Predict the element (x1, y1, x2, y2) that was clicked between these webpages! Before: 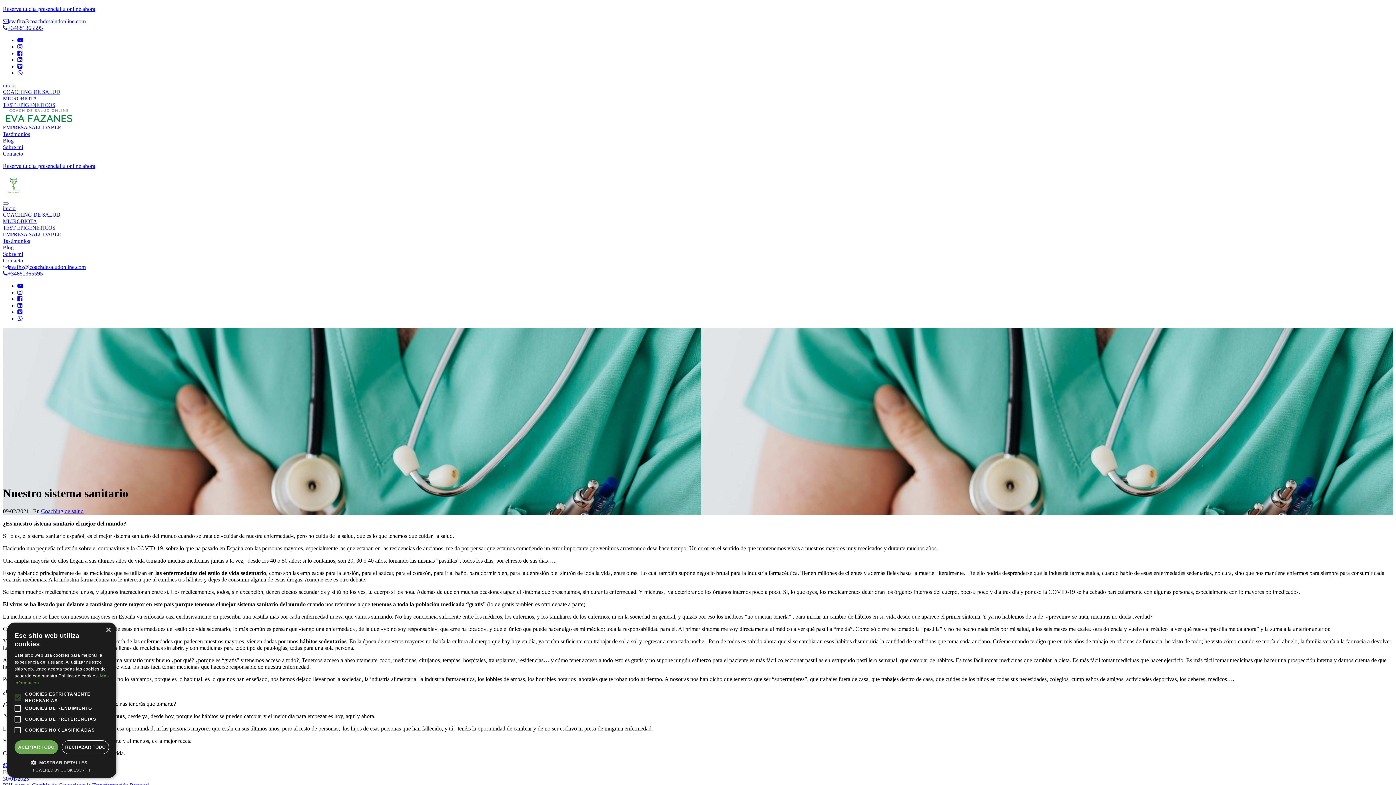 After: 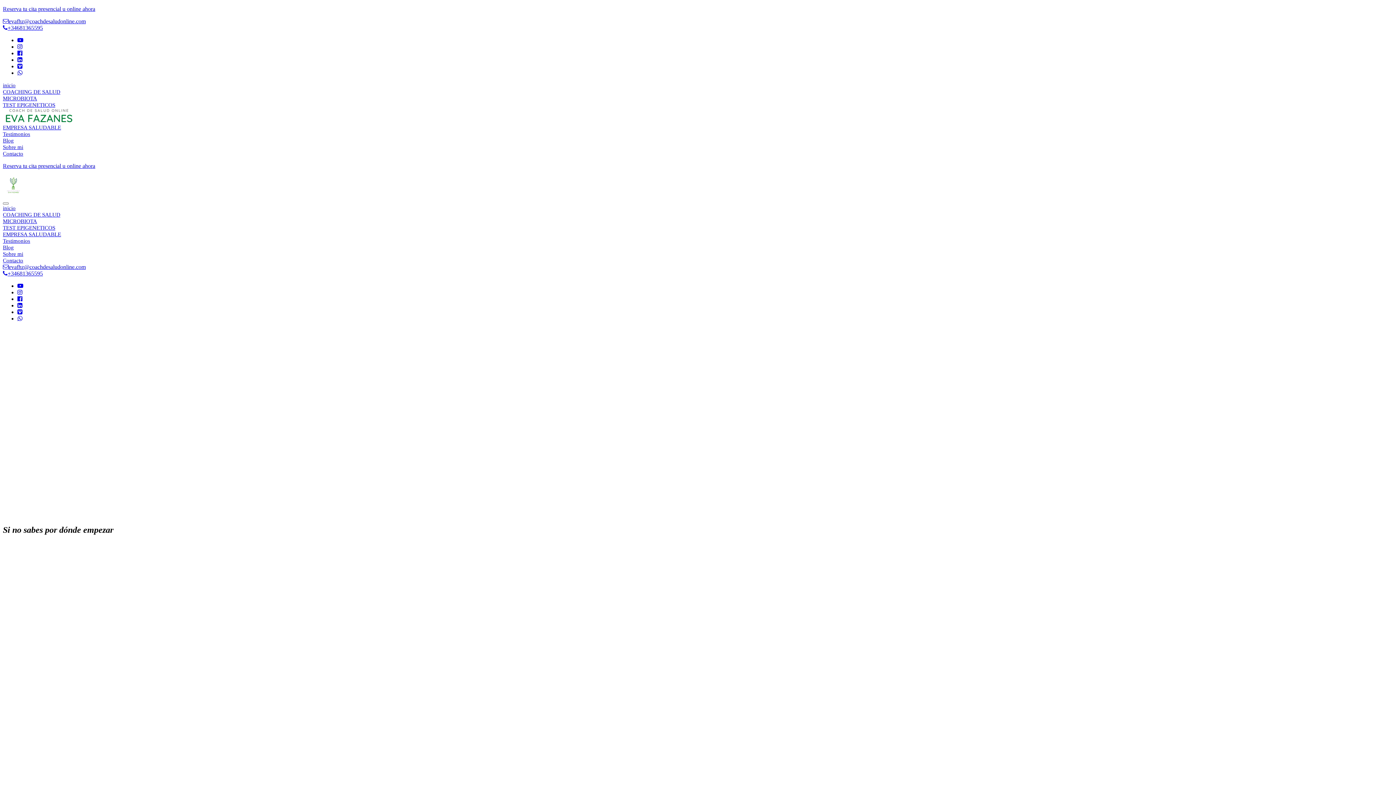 Action: label: COACHING DE SALUD bbox: (2, 89, 60, 94)